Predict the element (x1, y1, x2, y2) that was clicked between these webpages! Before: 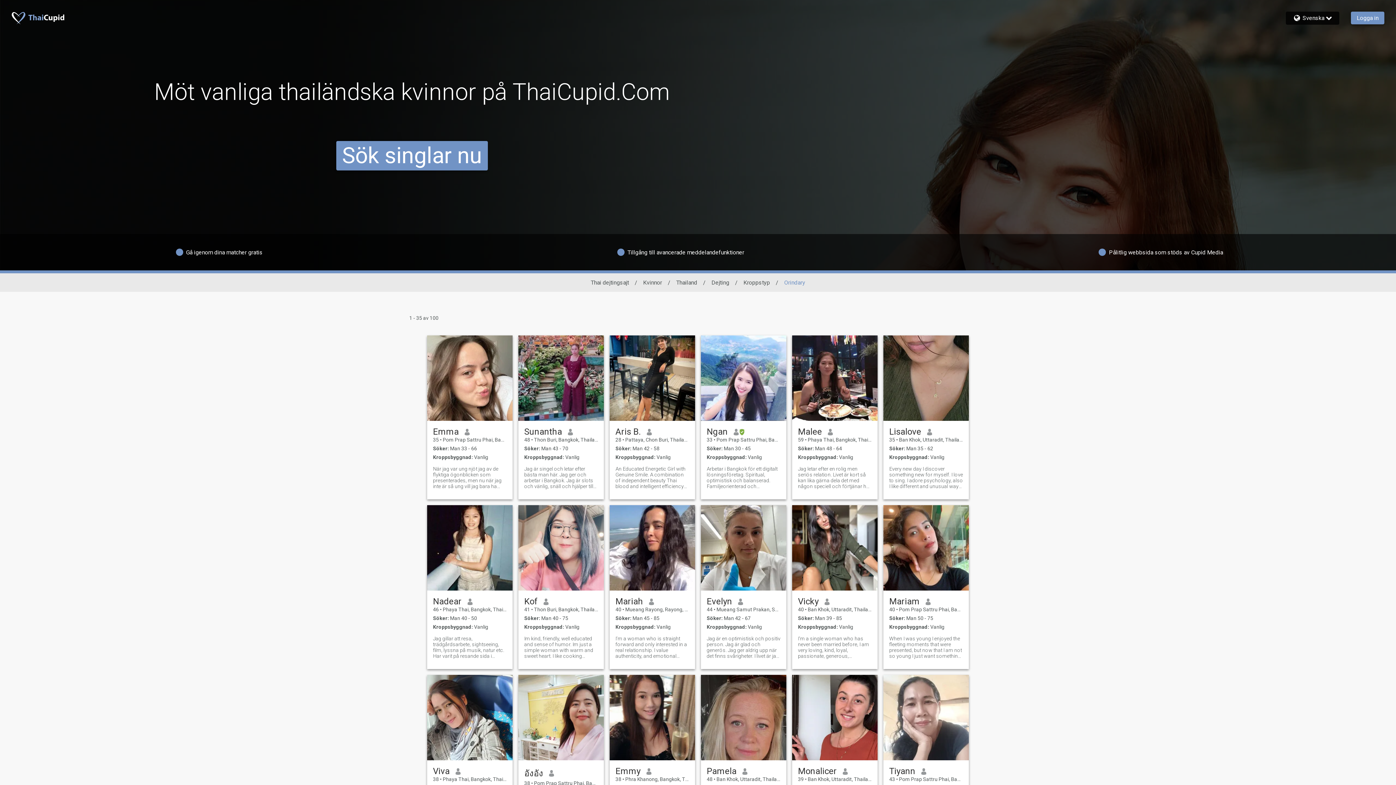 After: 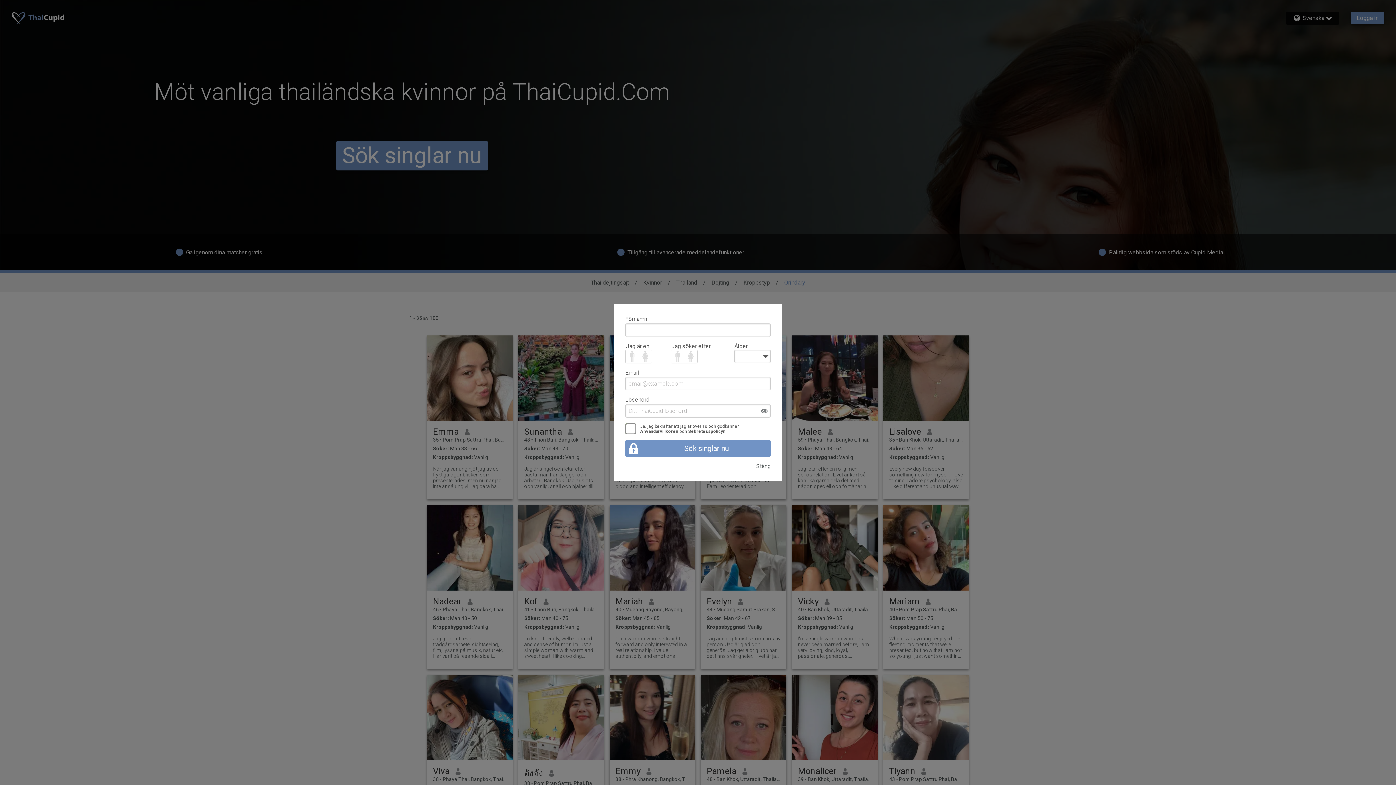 Action: bbox: (427, 505, 512, 590)